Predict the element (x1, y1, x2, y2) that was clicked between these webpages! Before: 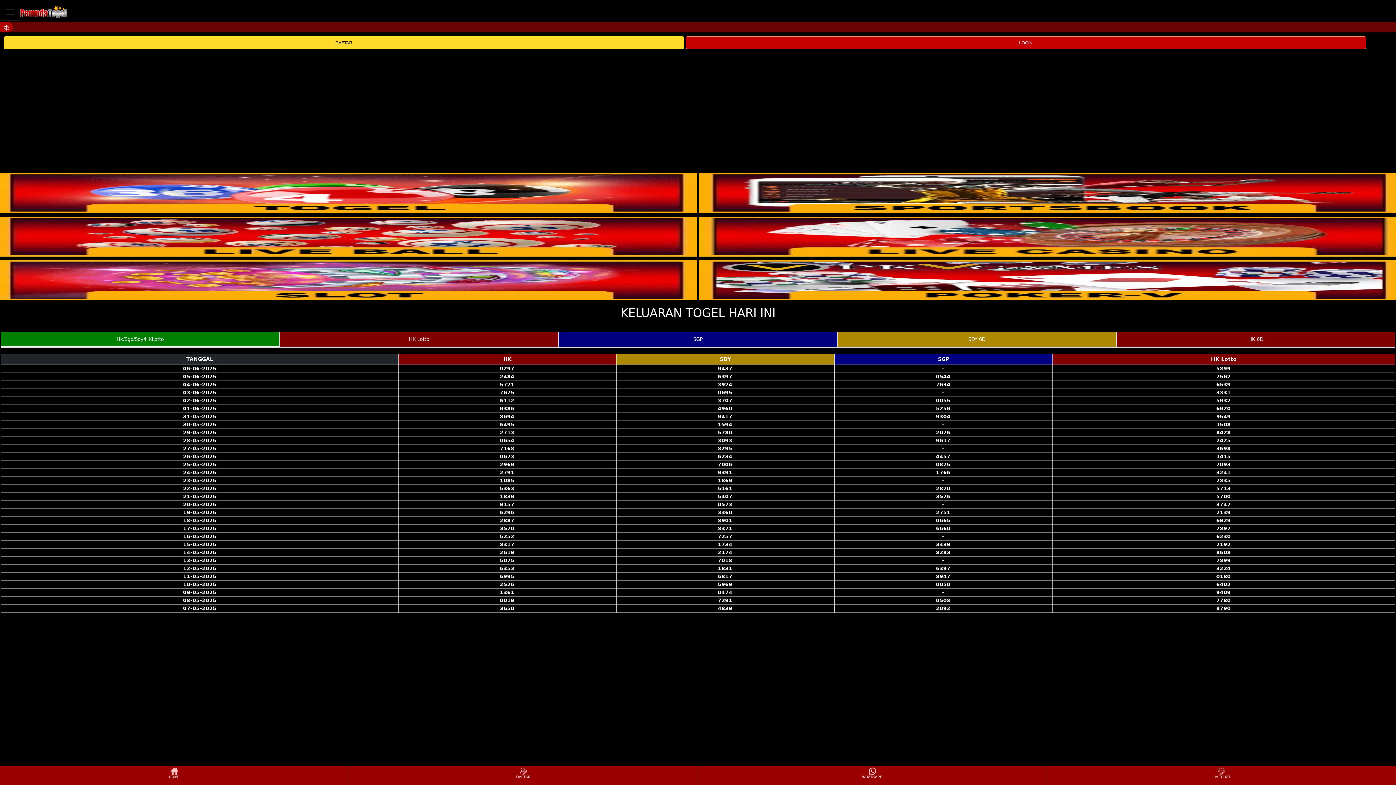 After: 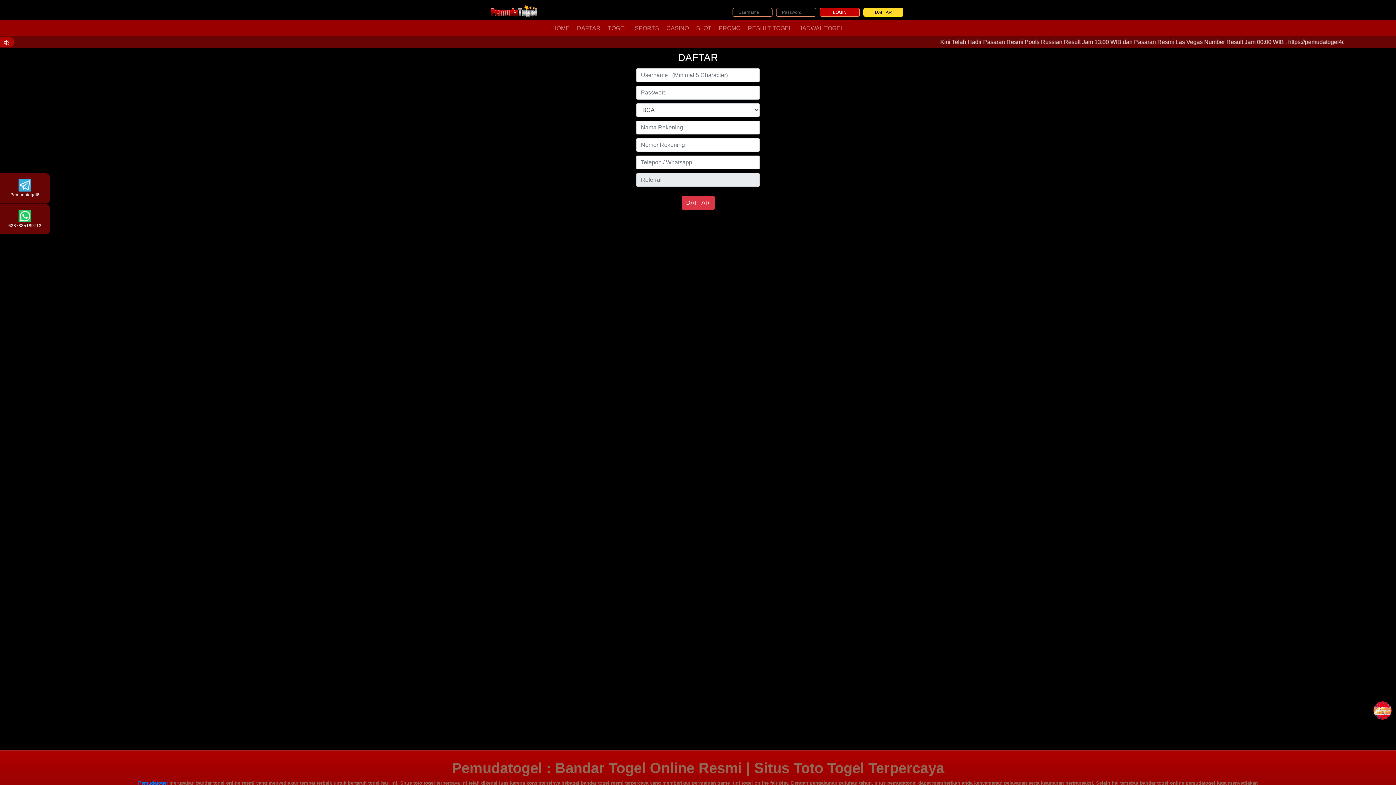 Action: label: DAFTAR bbox: (3, 36, 684, 49)